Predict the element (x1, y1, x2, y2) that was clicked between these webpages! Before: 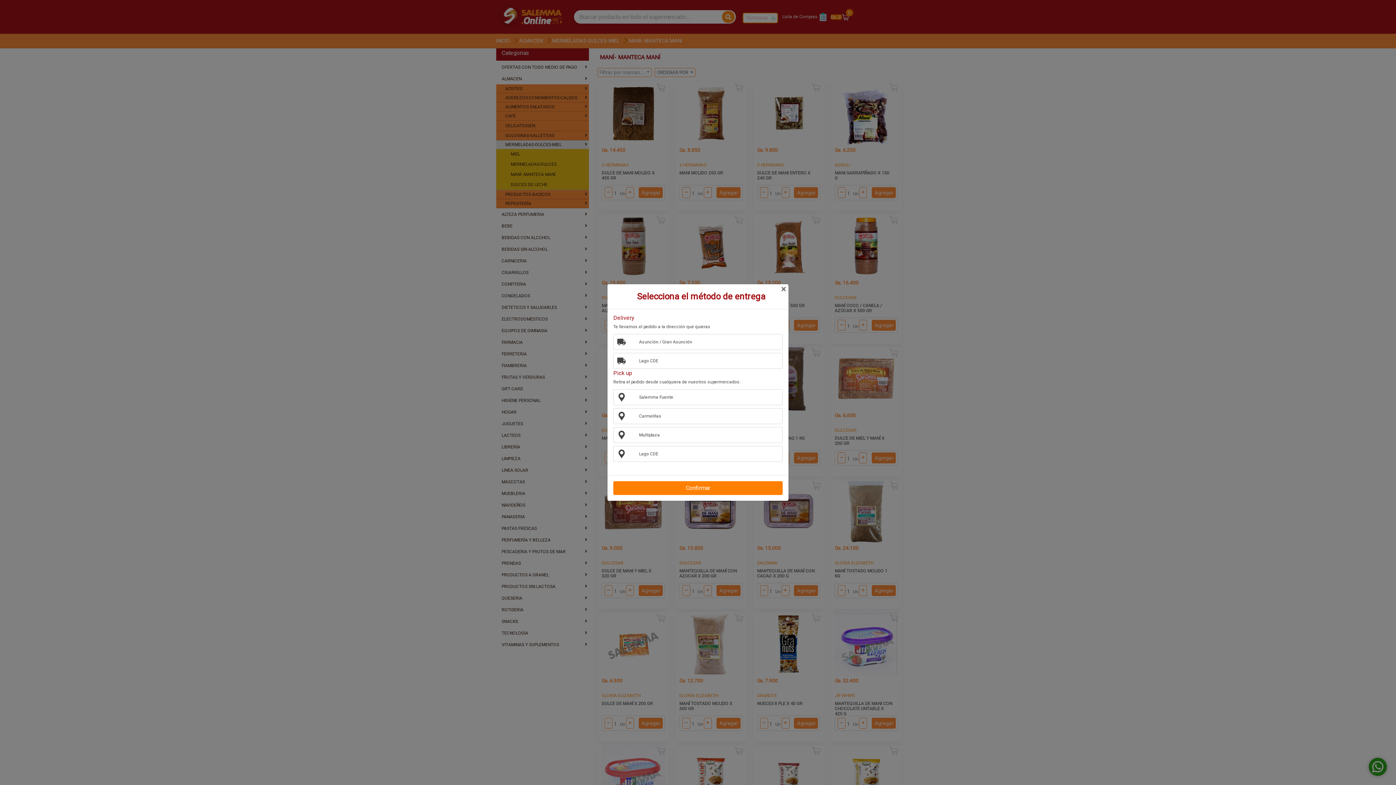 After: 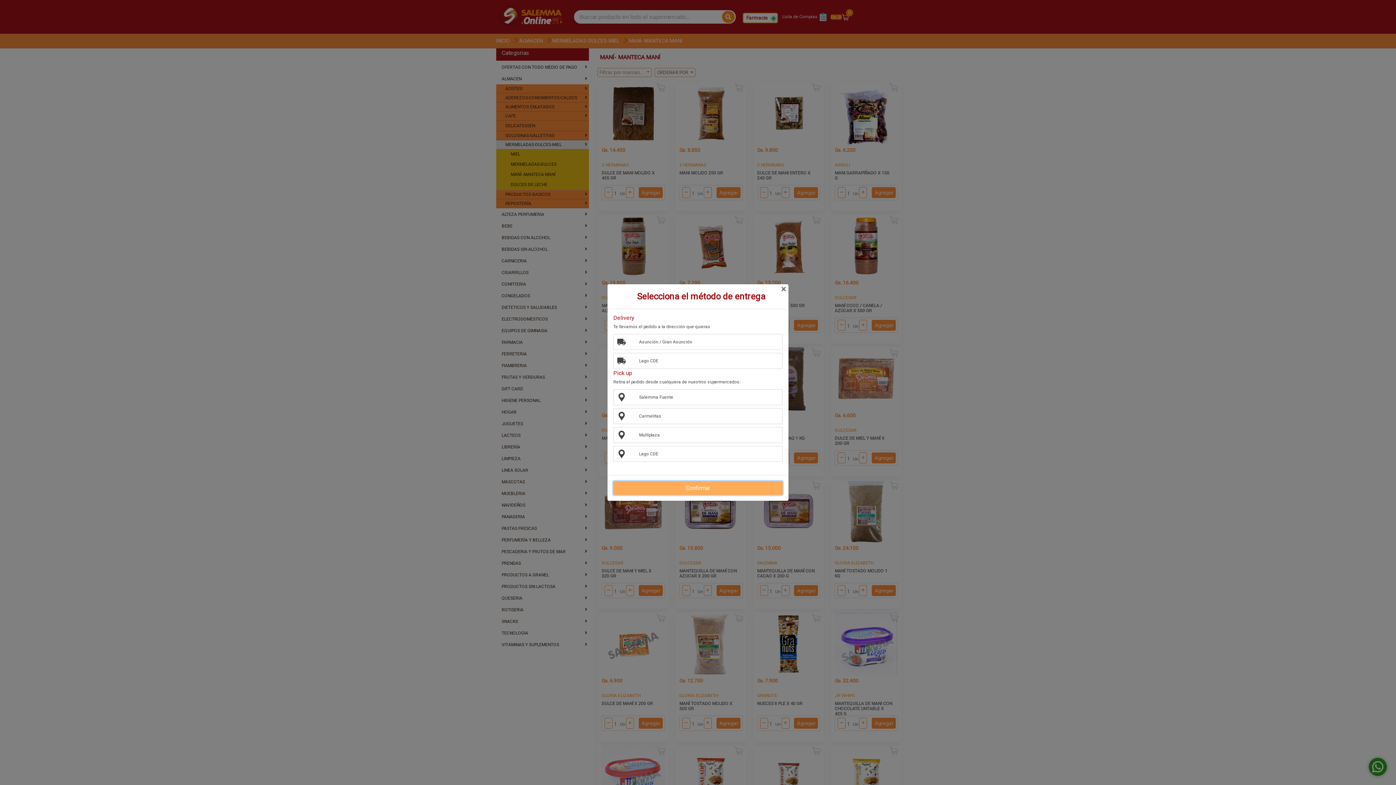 Action: label: Confirmar bbox: (613, 481, 782, 495)